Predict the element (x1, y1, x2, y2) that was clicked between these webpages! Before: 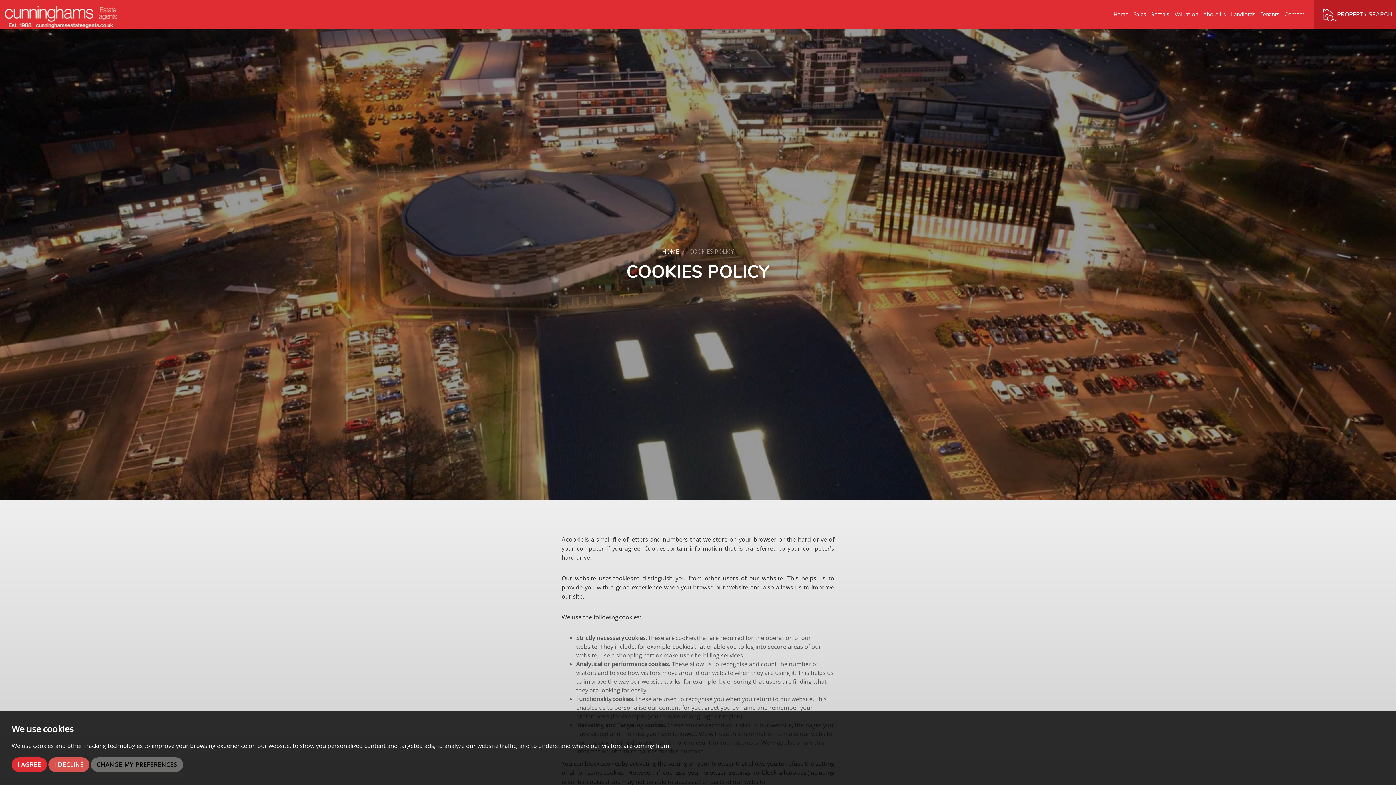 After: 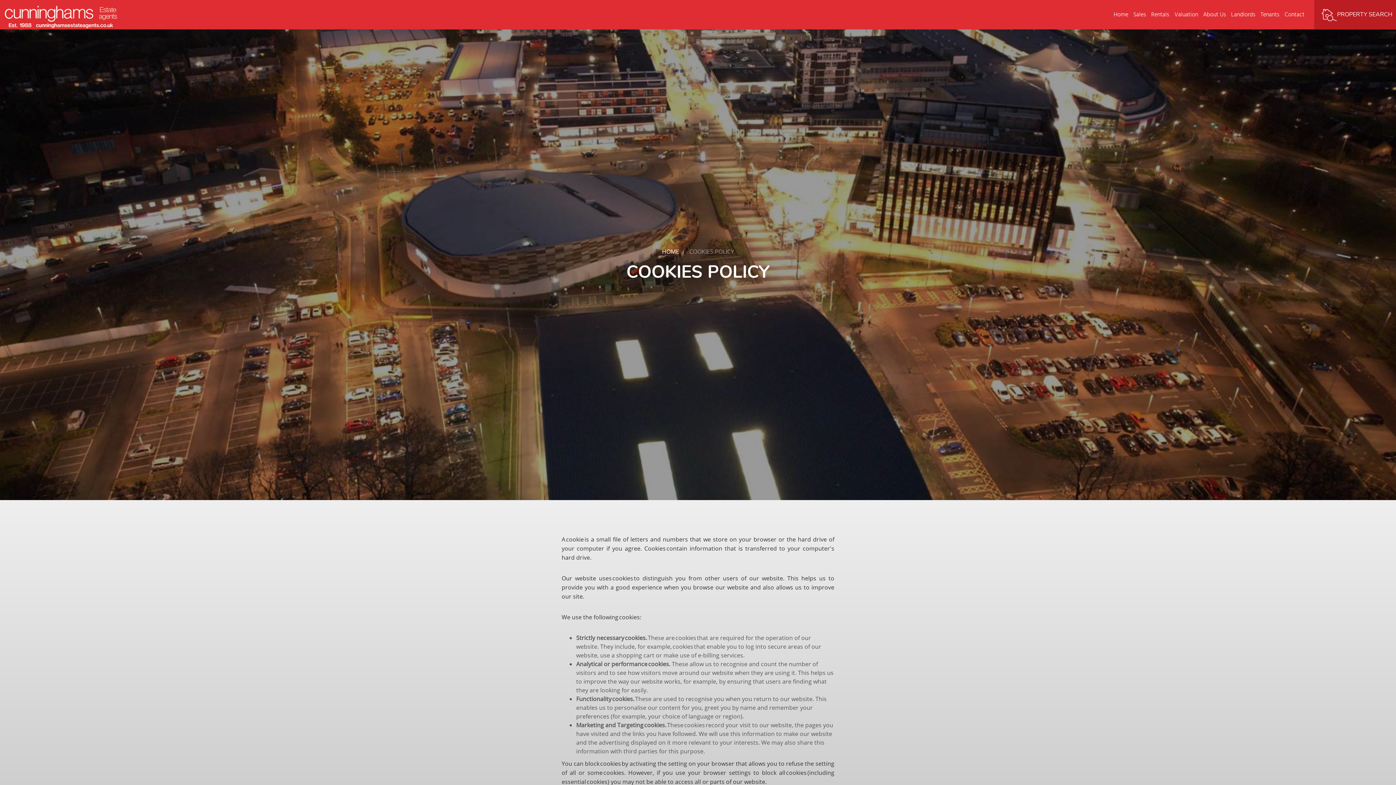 Action: bbox: (11, 757, 46, 772) label: I AGREE